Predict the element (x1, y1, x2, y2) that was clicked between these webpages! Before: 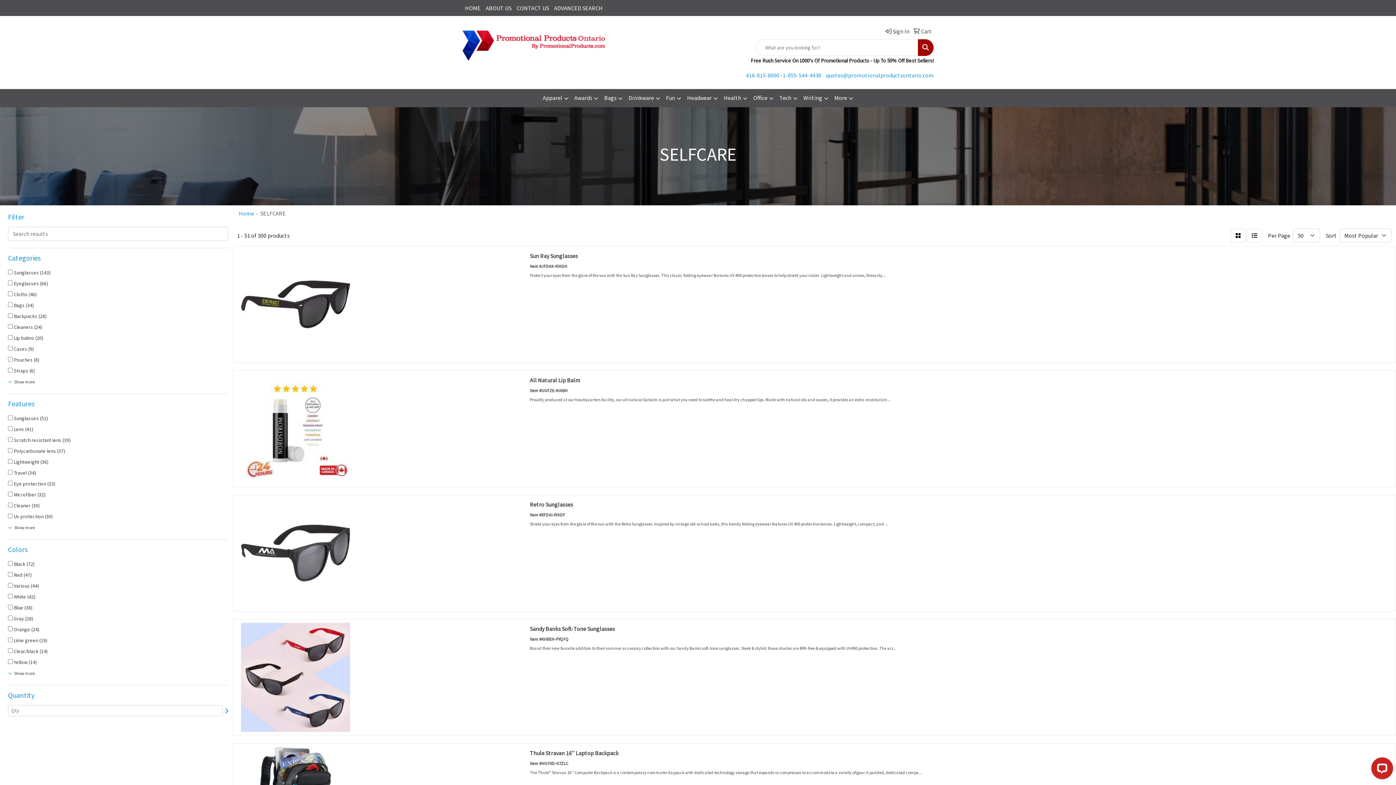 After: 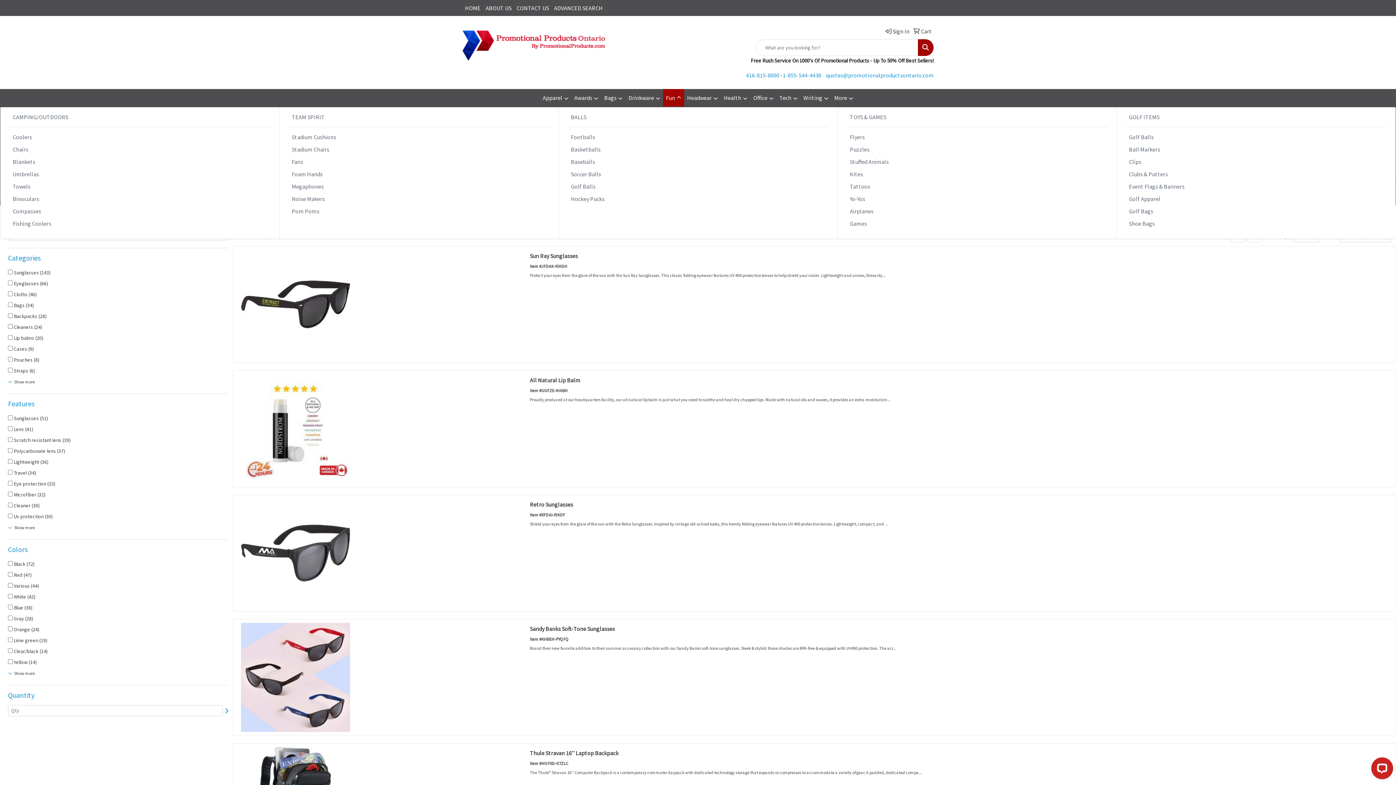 Action: bbox: (663, 89, 684, 107) label: Fun